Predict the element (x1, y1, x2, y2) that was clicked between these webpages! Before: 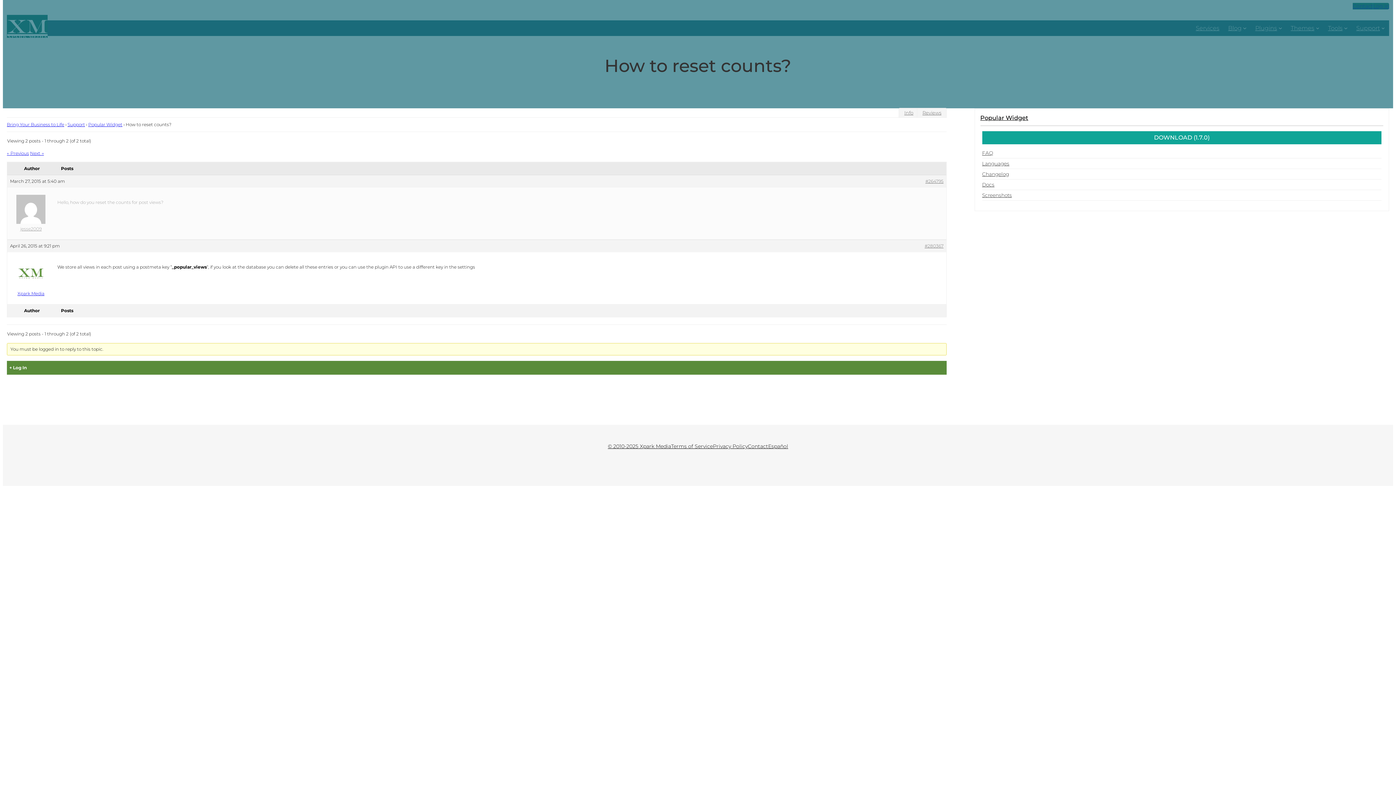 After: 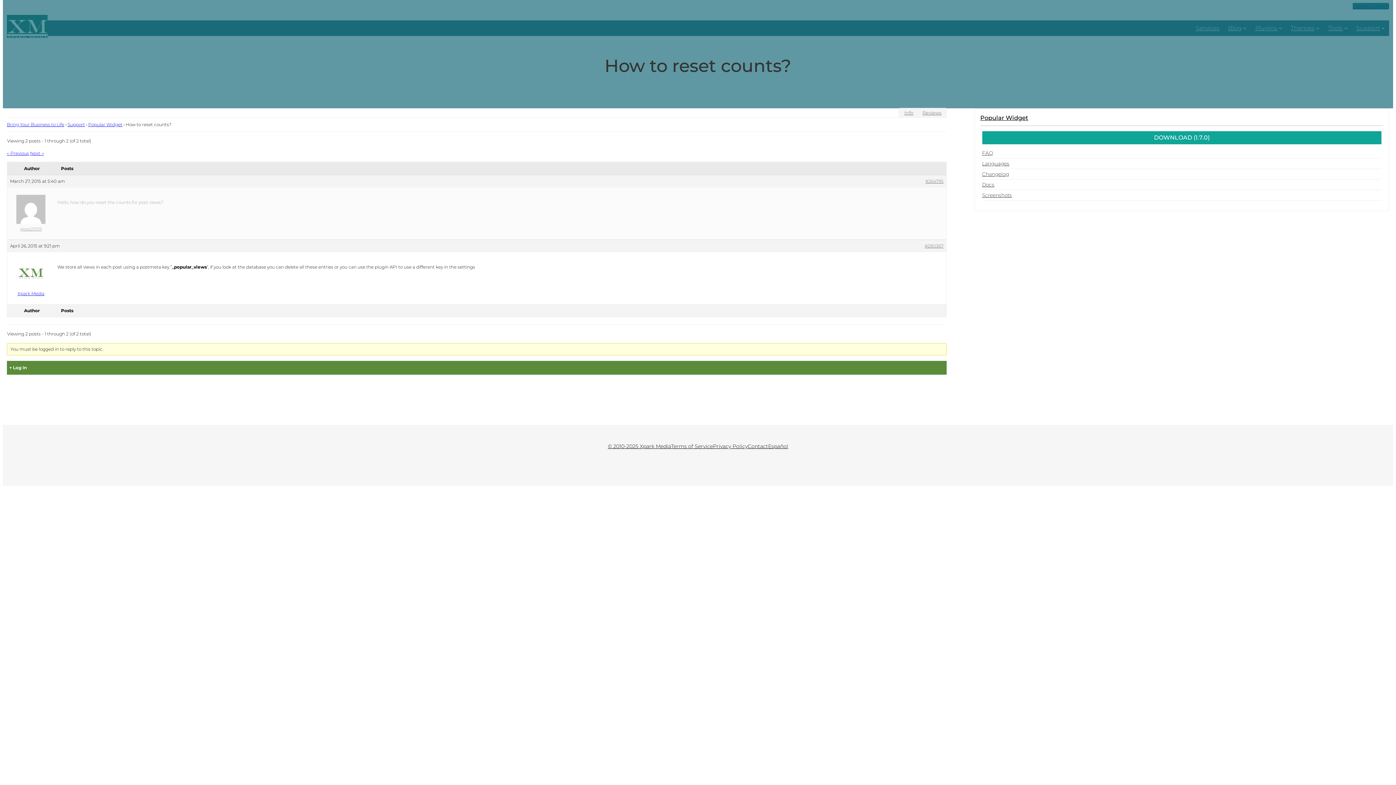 Action: label: #264795 bbox: (925, 178, 943, 184)